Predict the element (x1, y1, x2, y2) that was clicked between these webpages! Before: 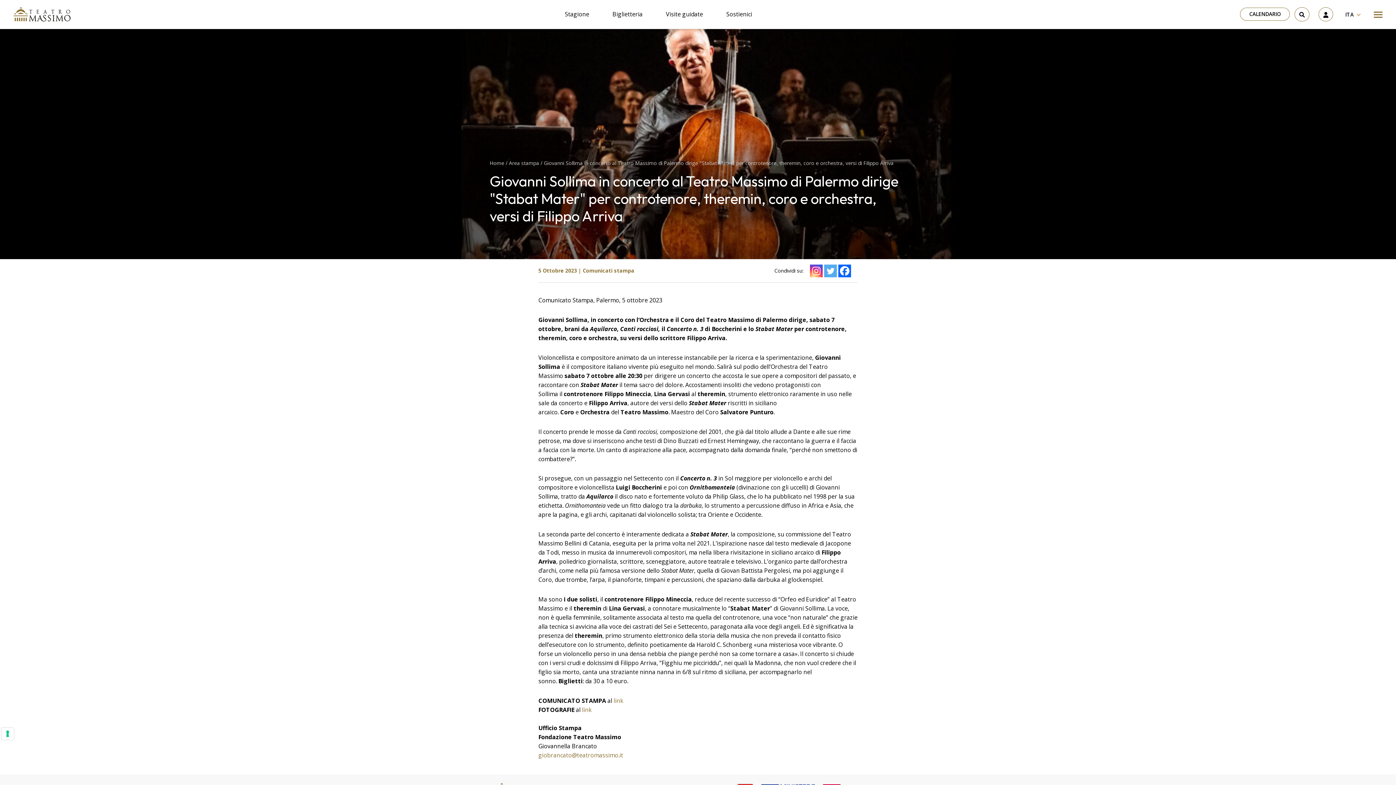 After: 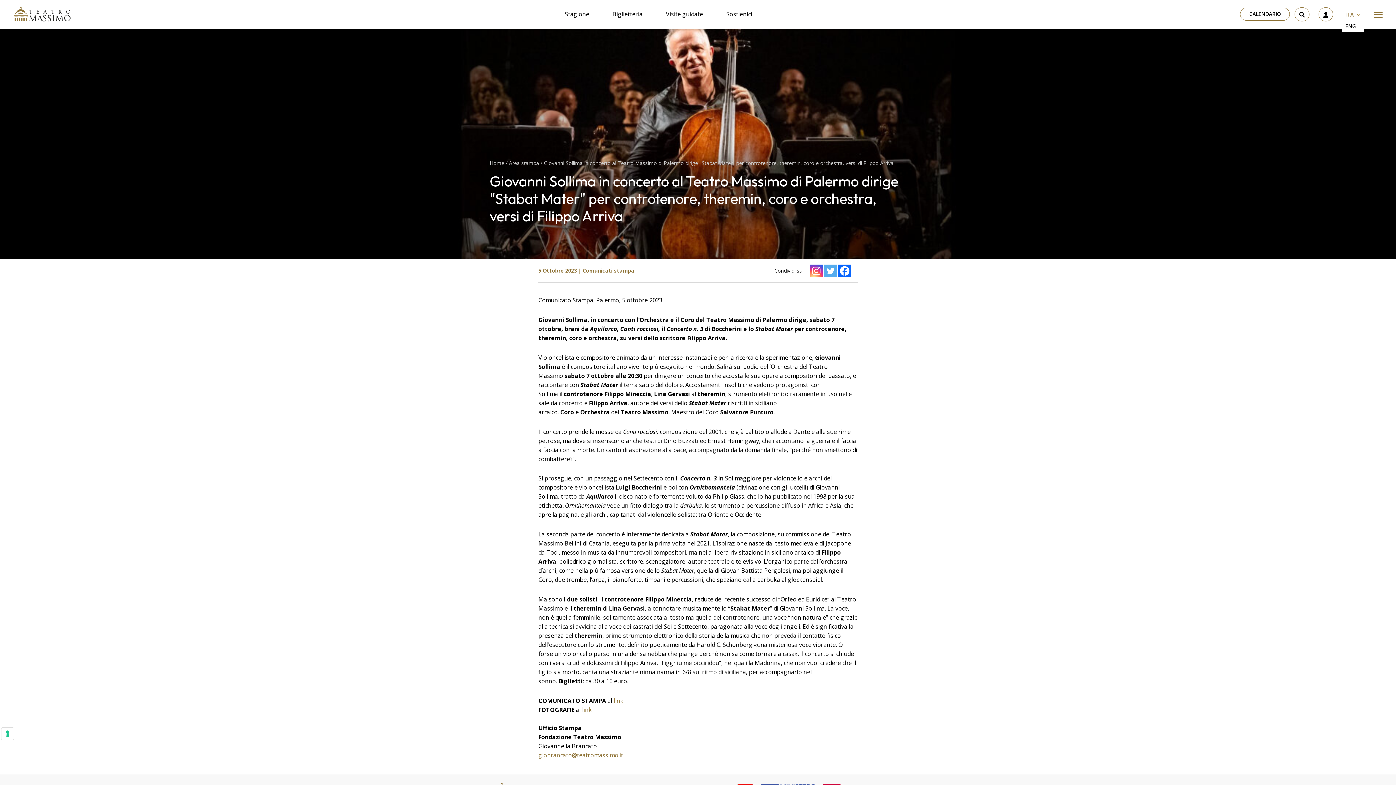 Action: bbox: (1342, 8, 1364, 20) label: ITA